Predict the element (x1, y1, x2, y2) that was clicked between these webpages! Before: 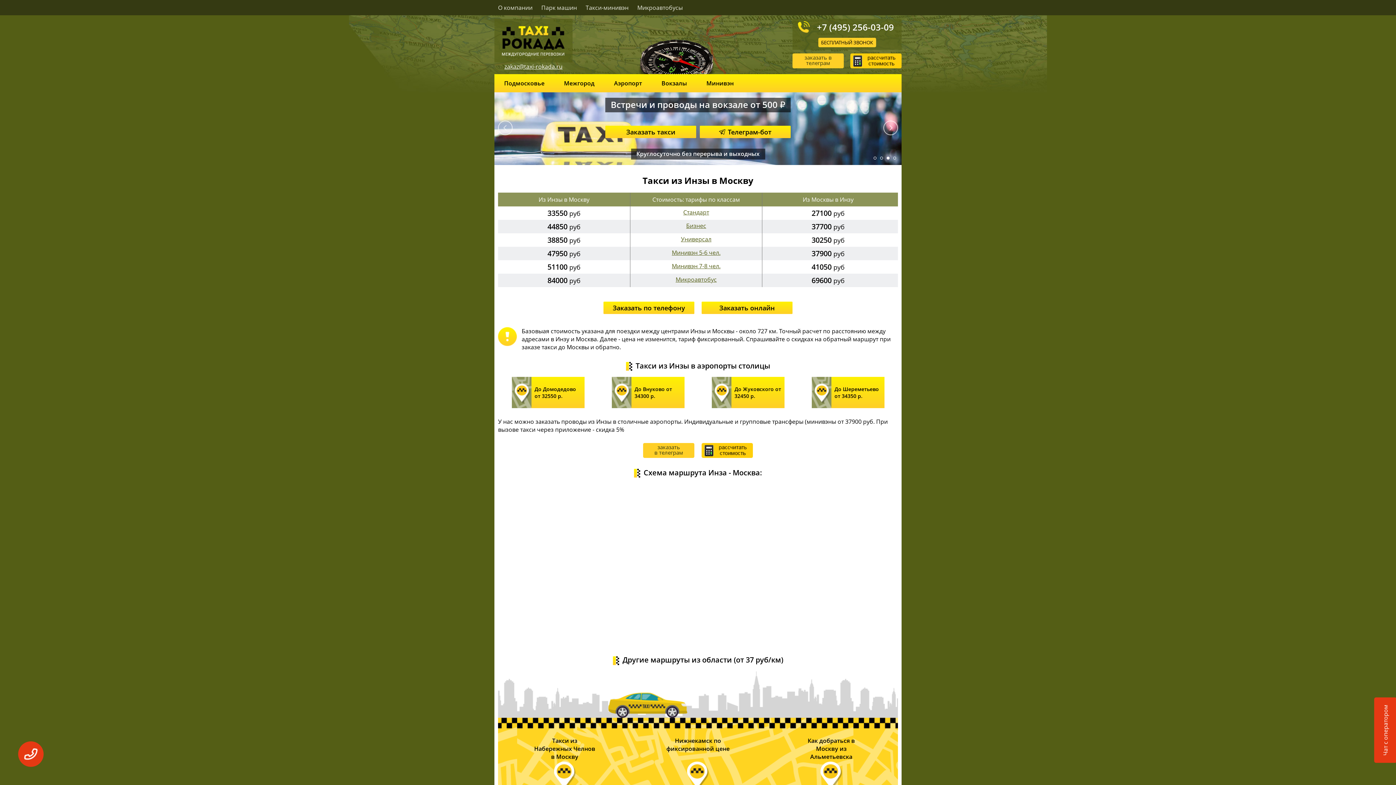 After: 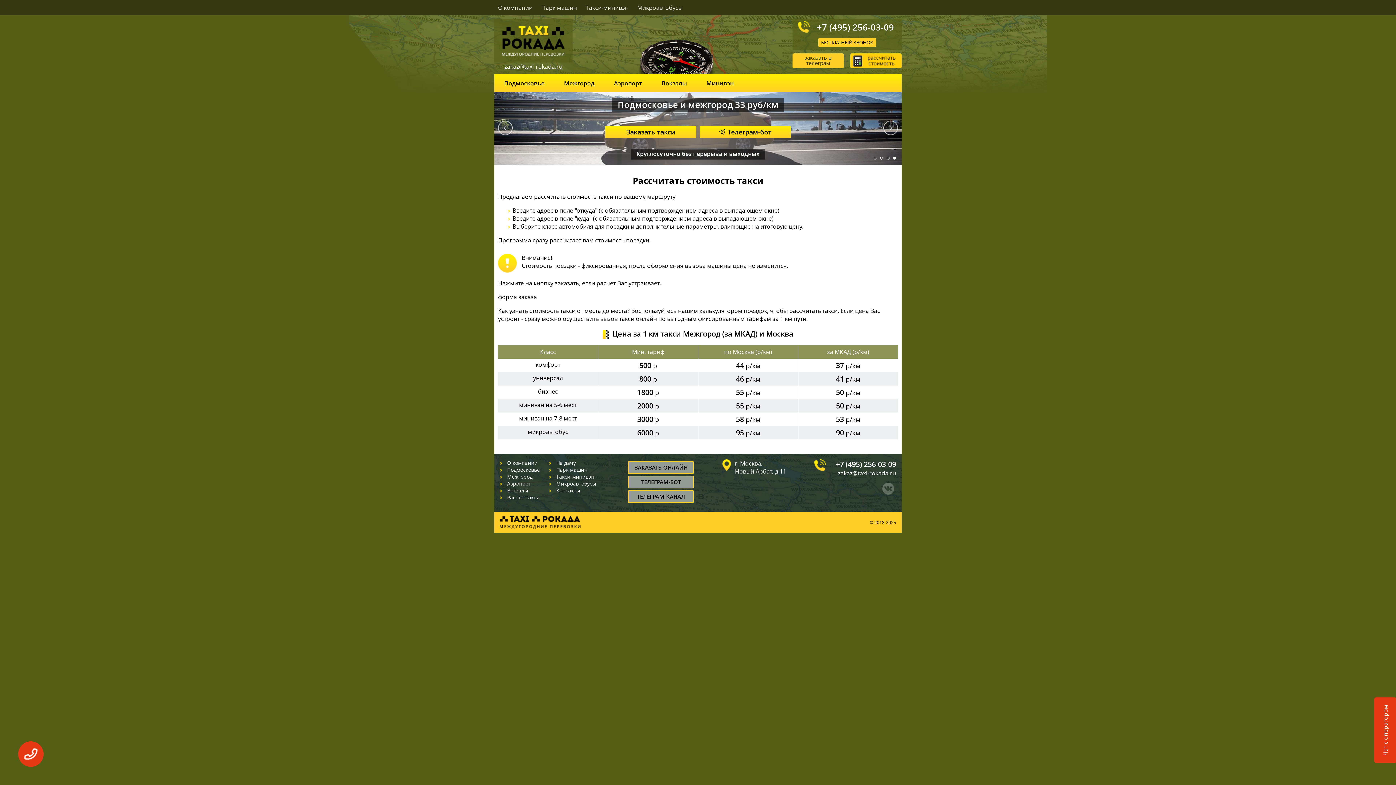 Action: bbox: (850, 53, 901, 68)